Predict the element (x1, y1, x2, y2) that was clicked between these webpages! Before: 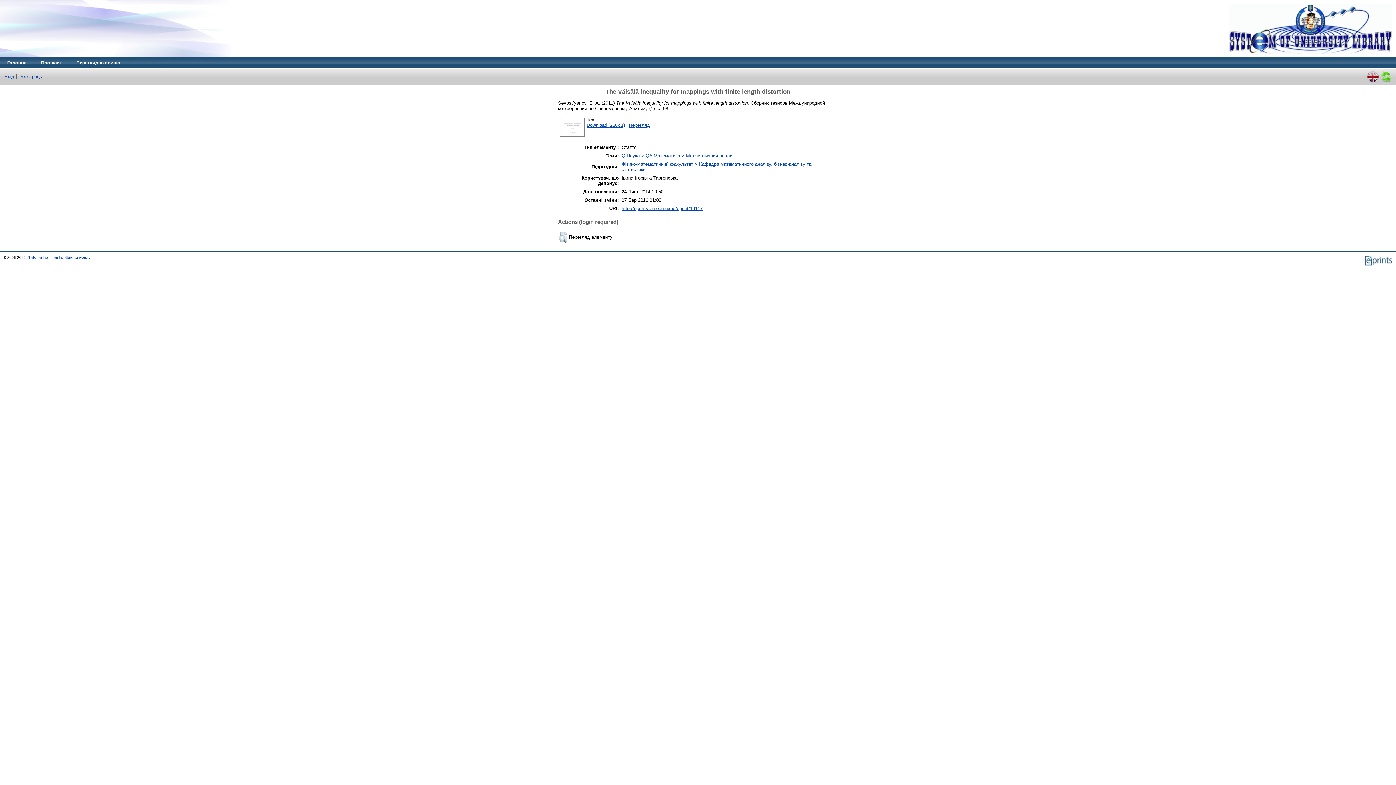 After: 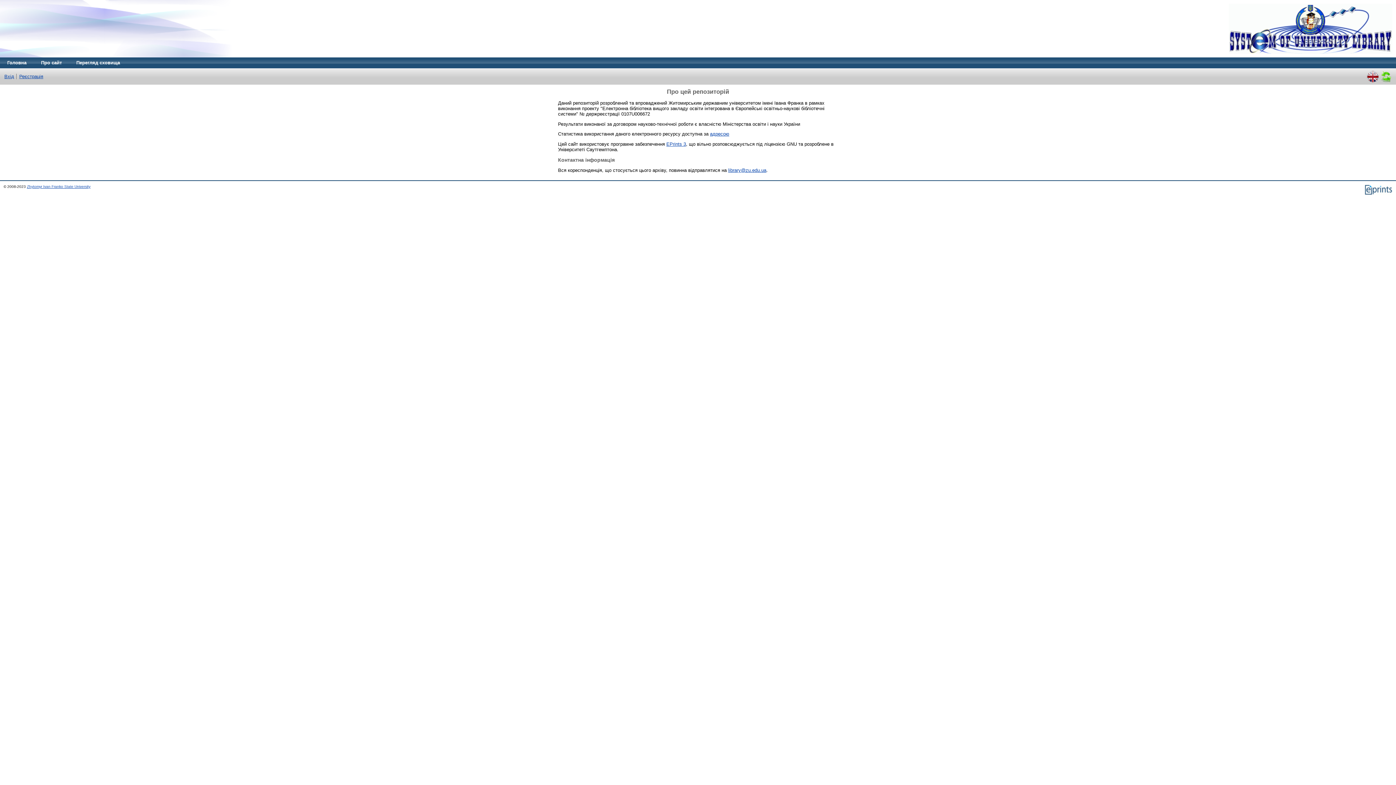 Action: label: Про сайт bbox: (33, 57, 69, 68)